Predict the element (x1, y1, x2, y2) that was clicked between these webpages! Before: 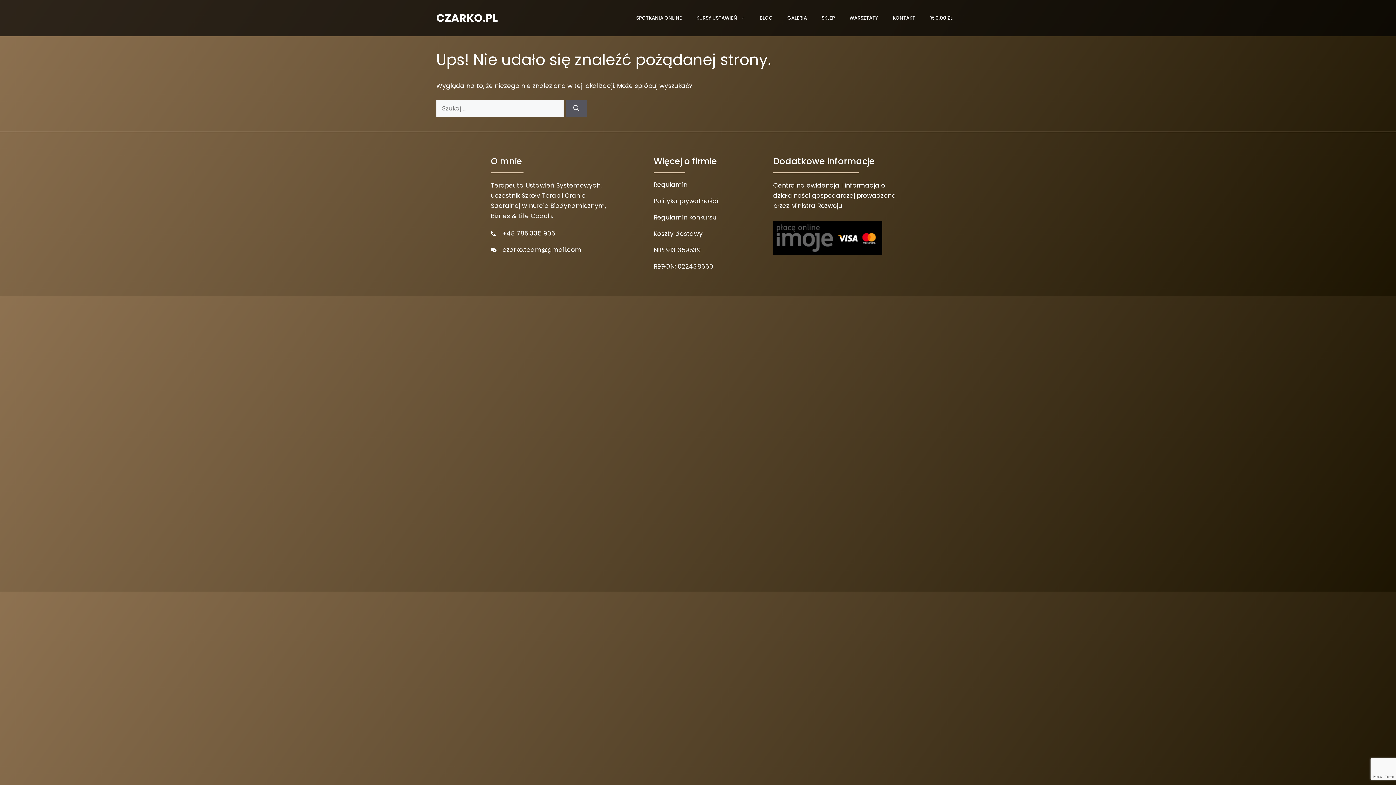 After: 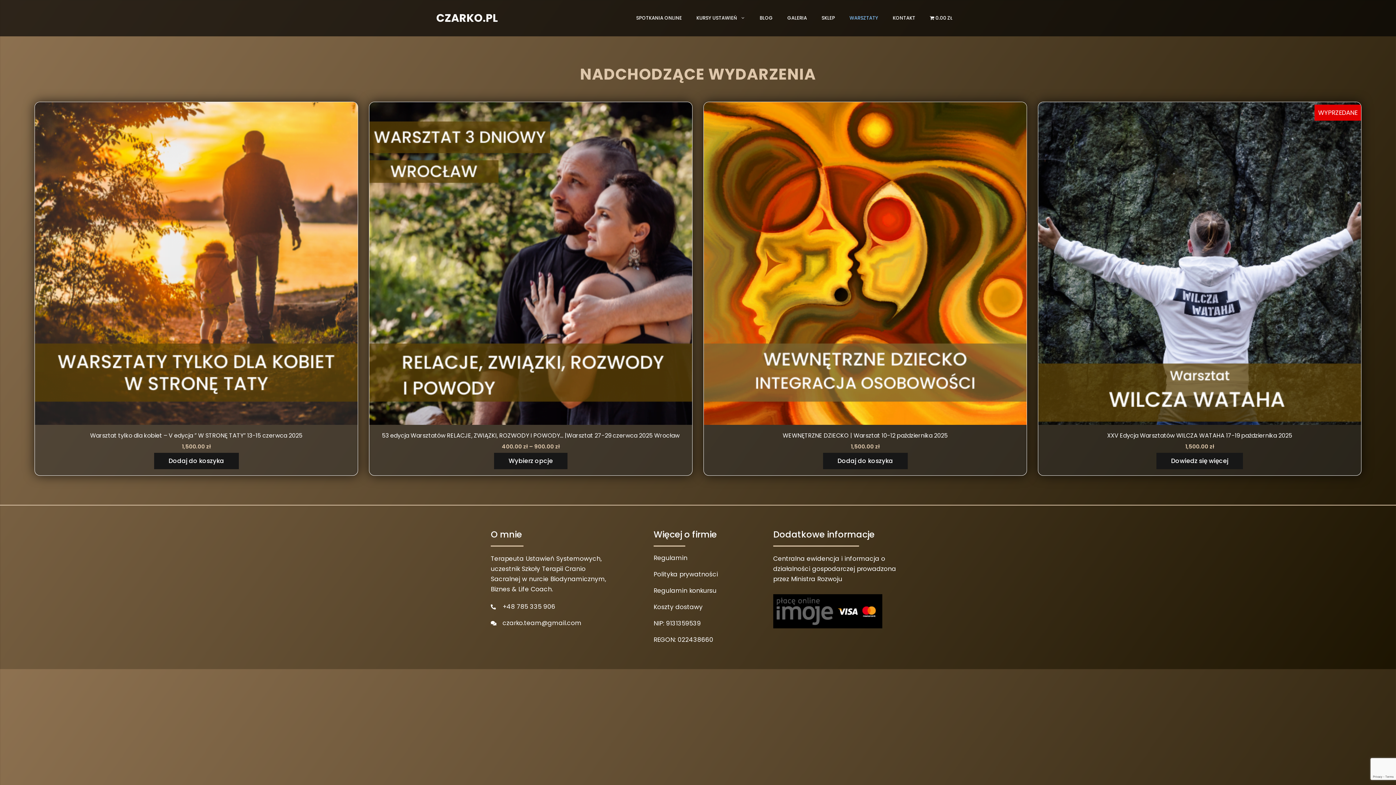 Action: bbox: (842, 7, 885, 29) label: WARSZTATY